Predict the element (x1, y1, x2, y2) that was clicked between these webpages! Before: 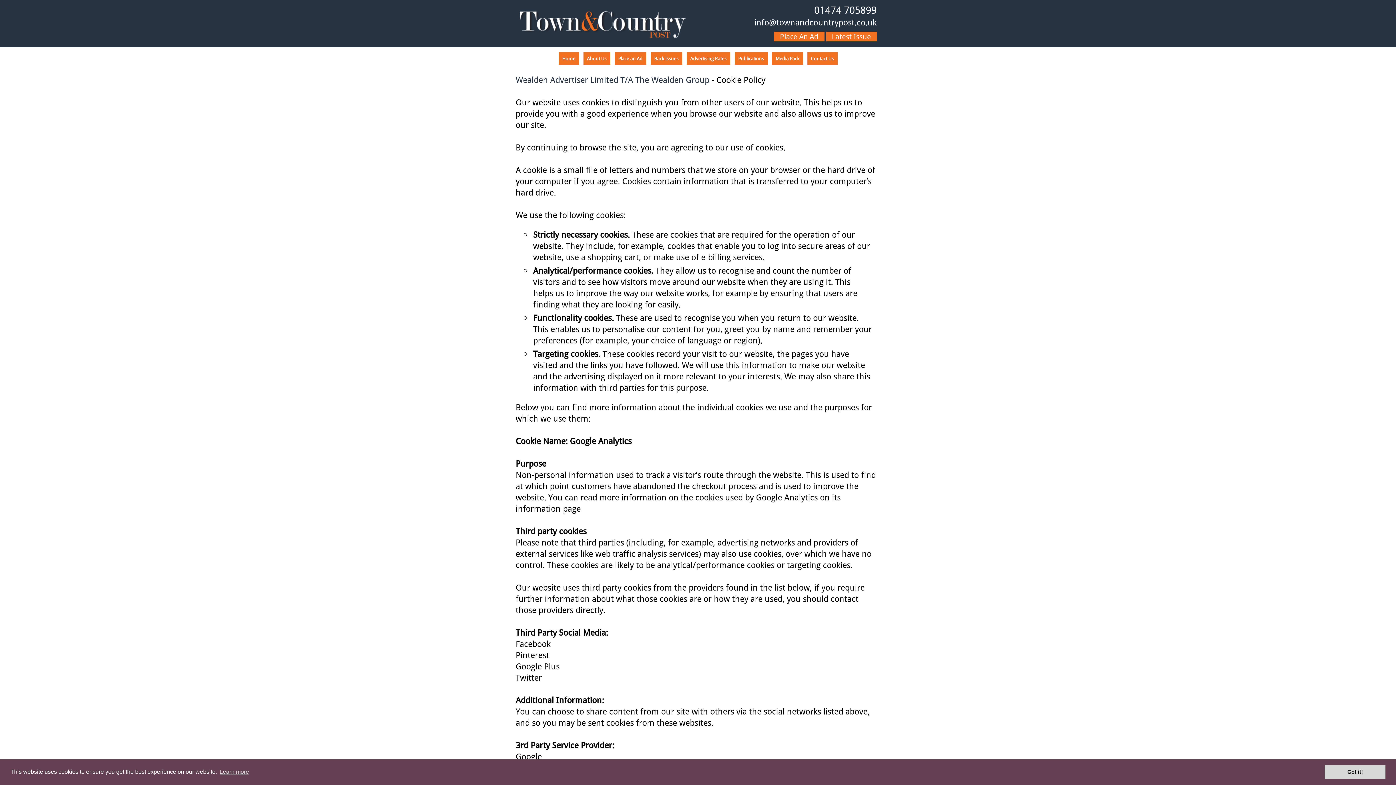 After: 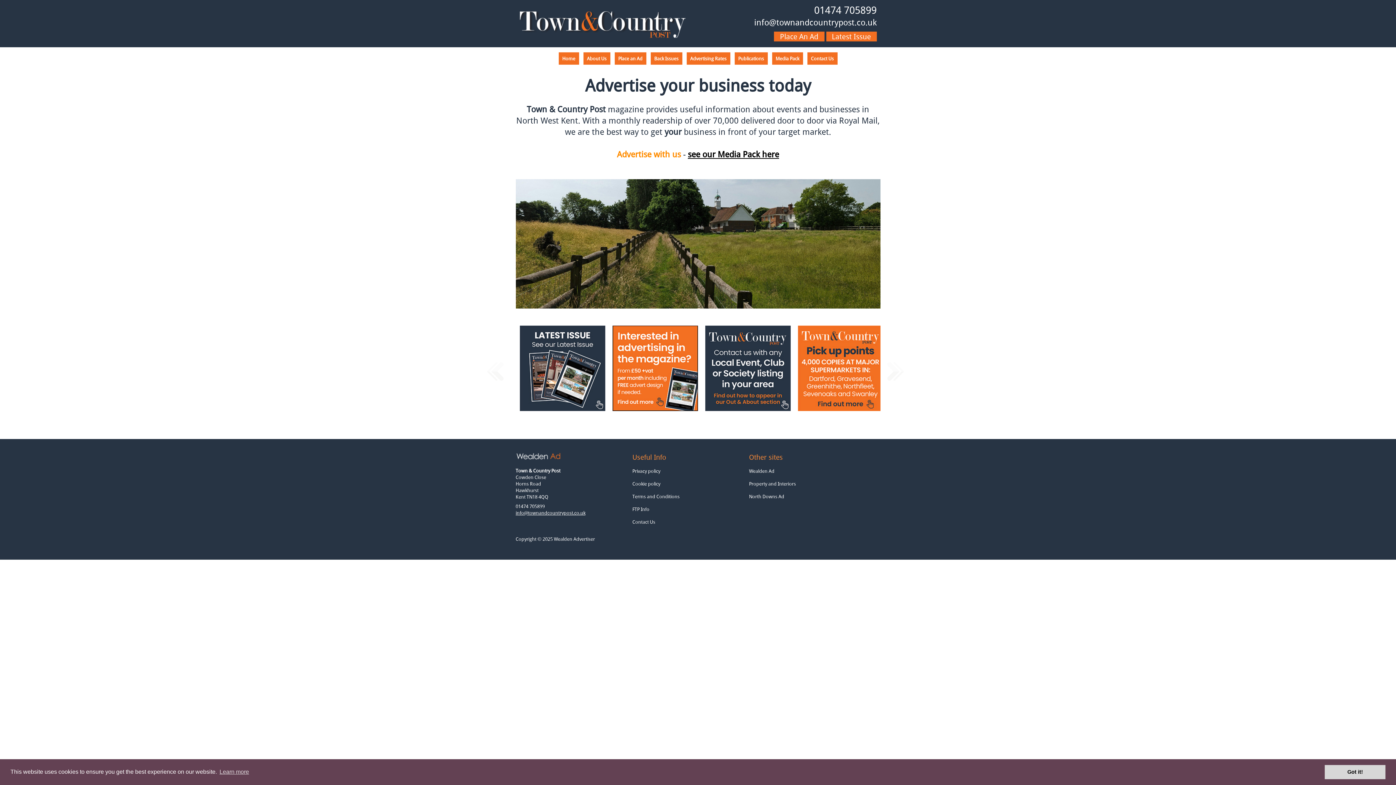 Action: bbox: (519, 11, 707, 40)